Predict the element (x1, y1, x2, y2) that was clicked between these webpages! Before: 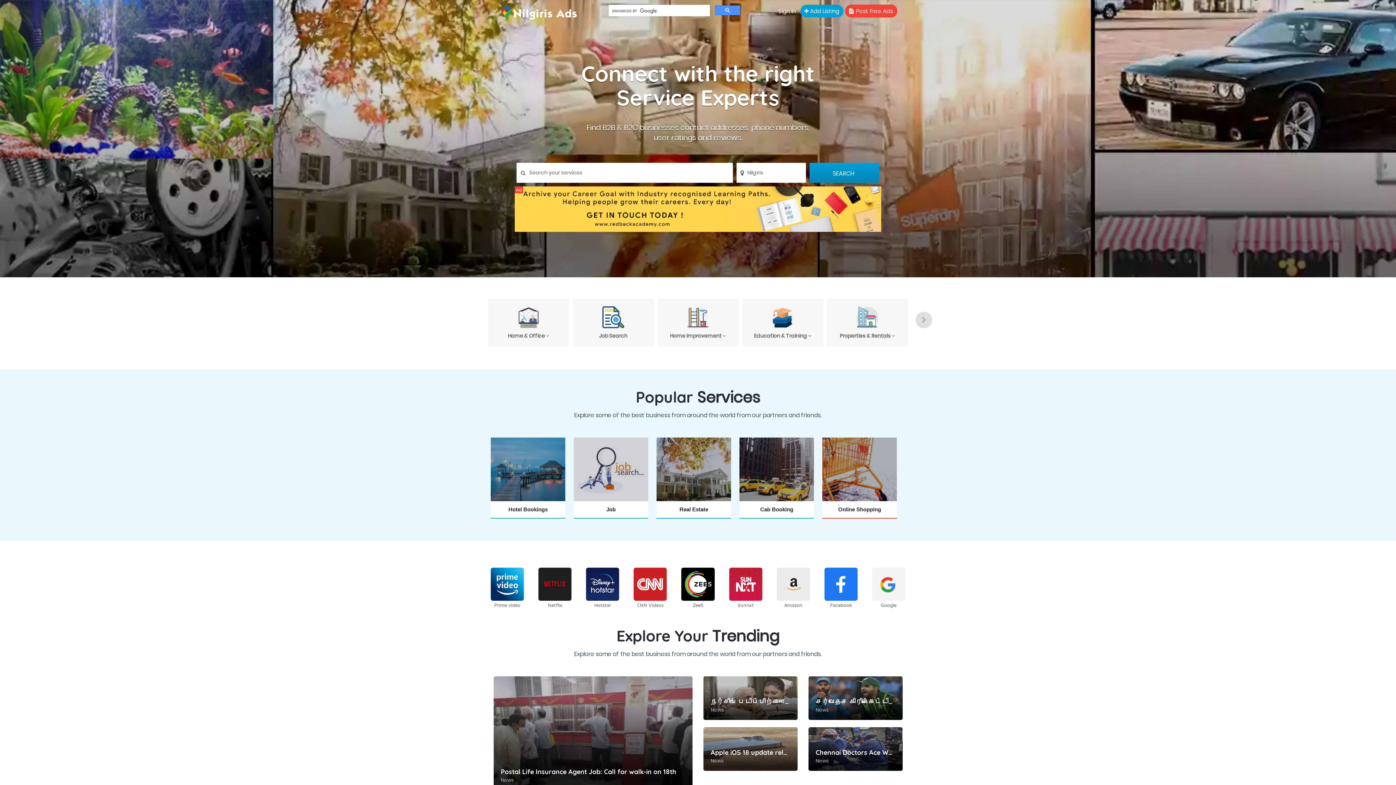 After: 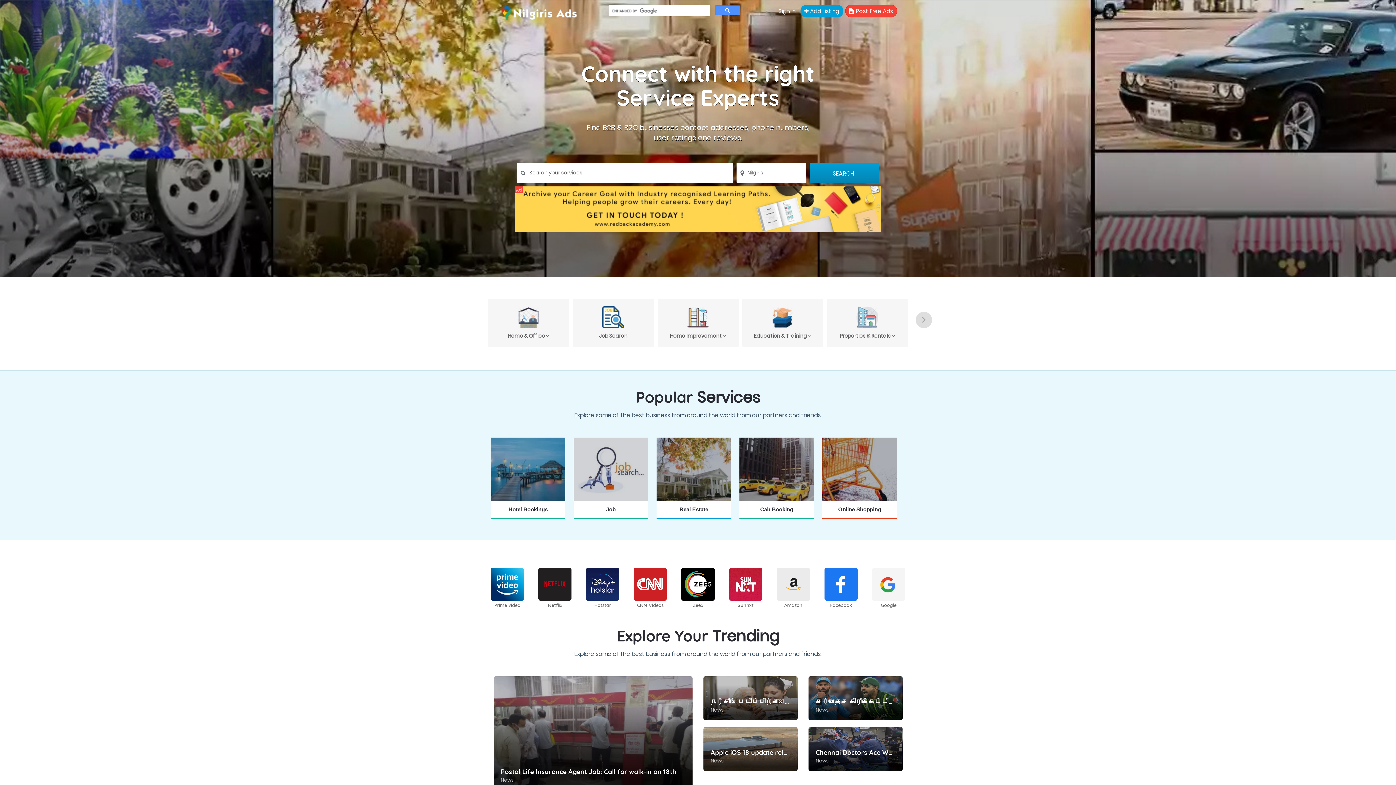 Action: bbox: (633, 567, 667, 609) label: CNN Videos